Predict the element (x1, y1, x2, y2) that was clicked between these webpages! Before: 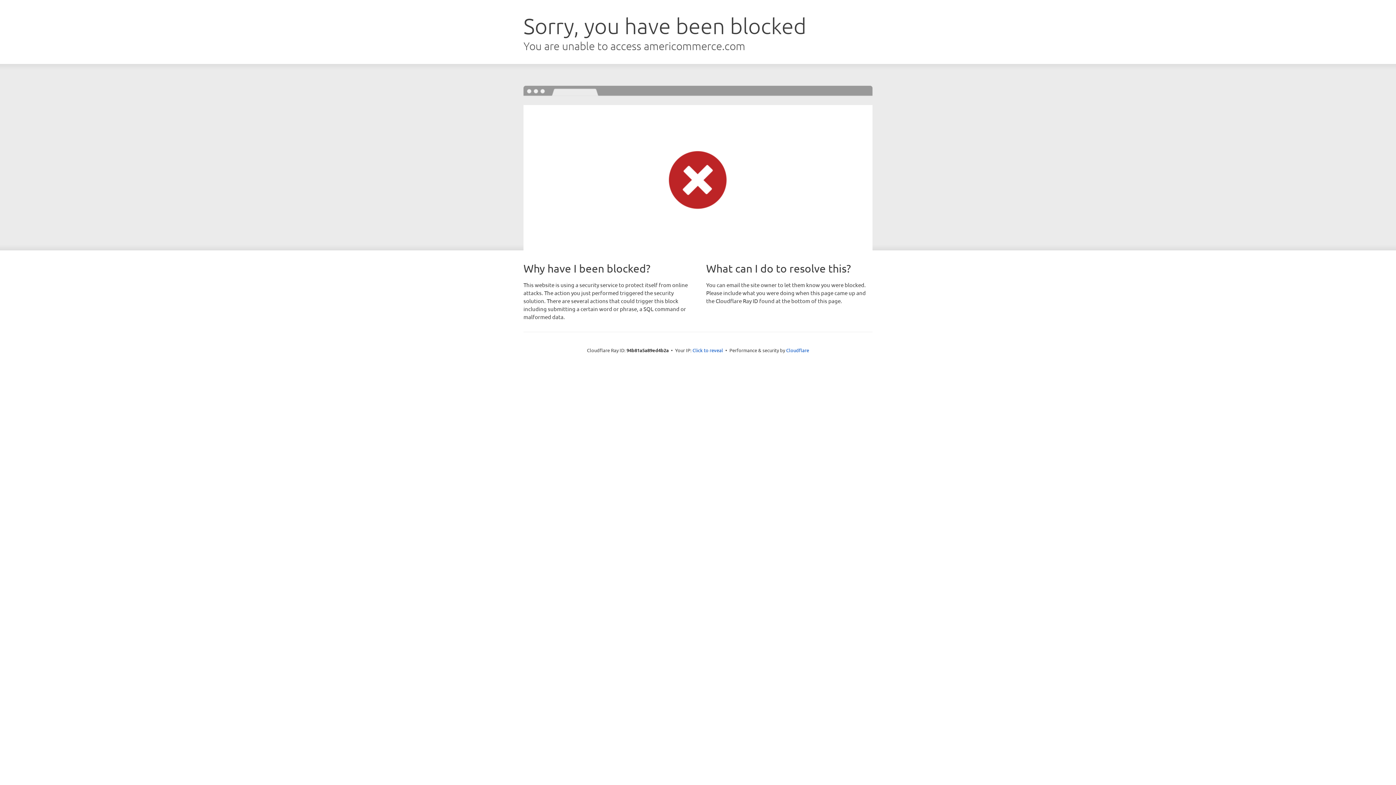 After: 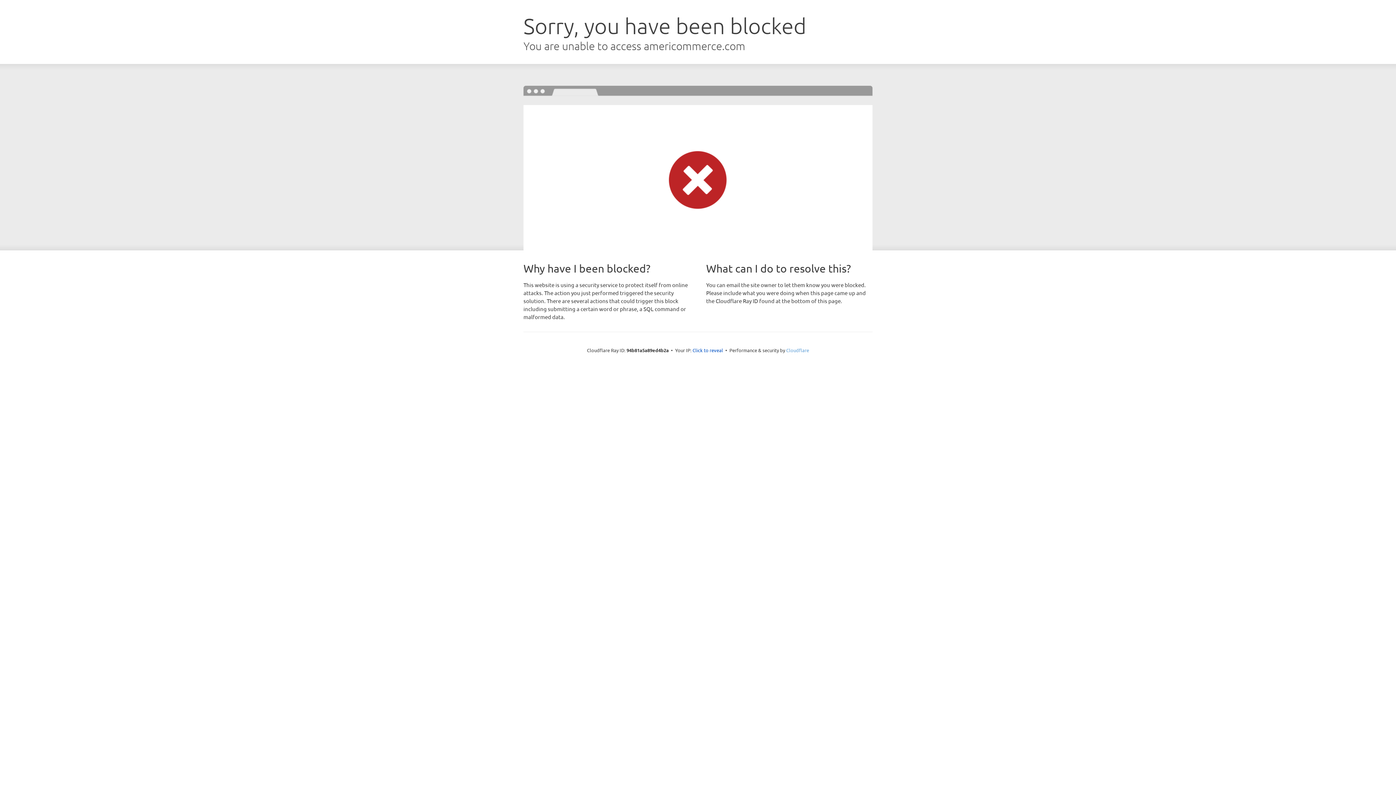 Action: label: Cloudflare bbox: (786, 347, 809, 353)